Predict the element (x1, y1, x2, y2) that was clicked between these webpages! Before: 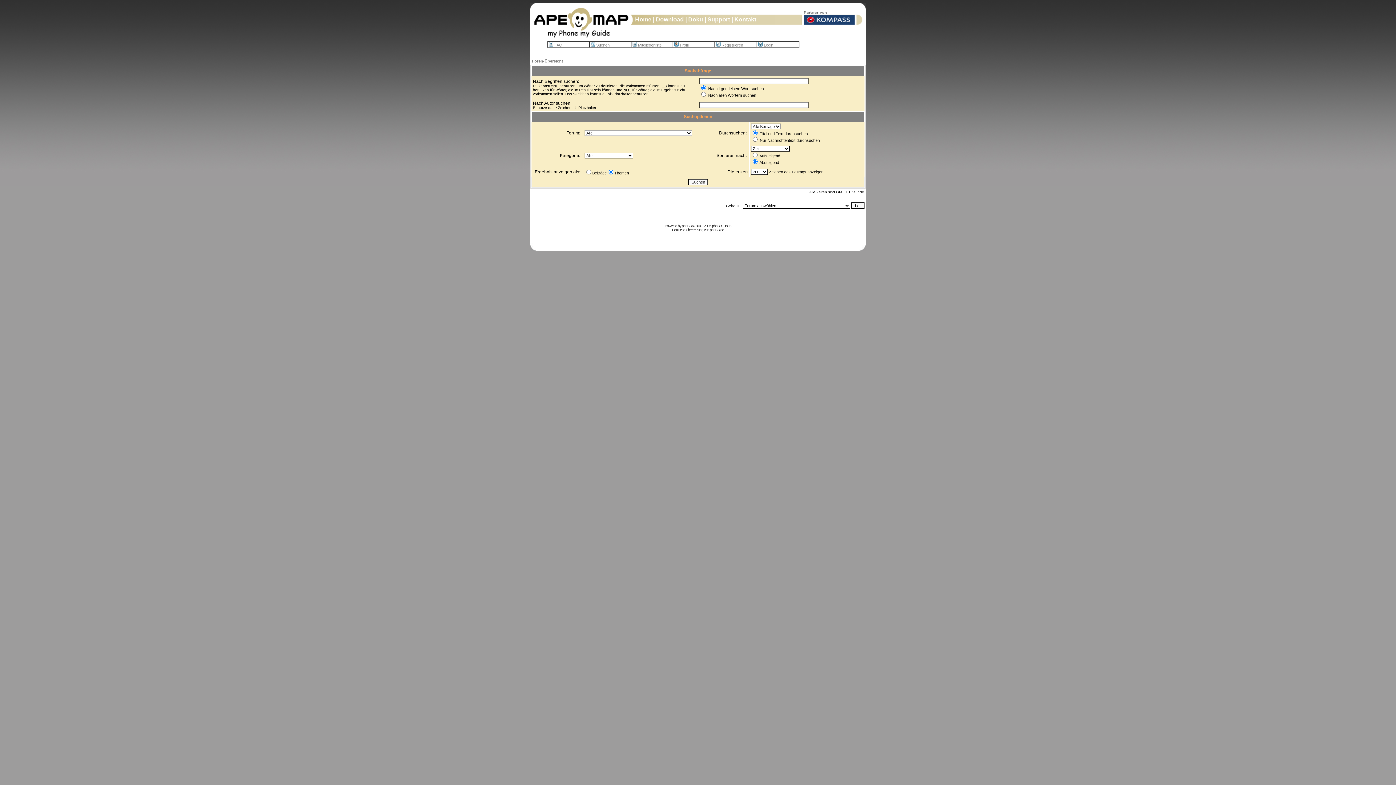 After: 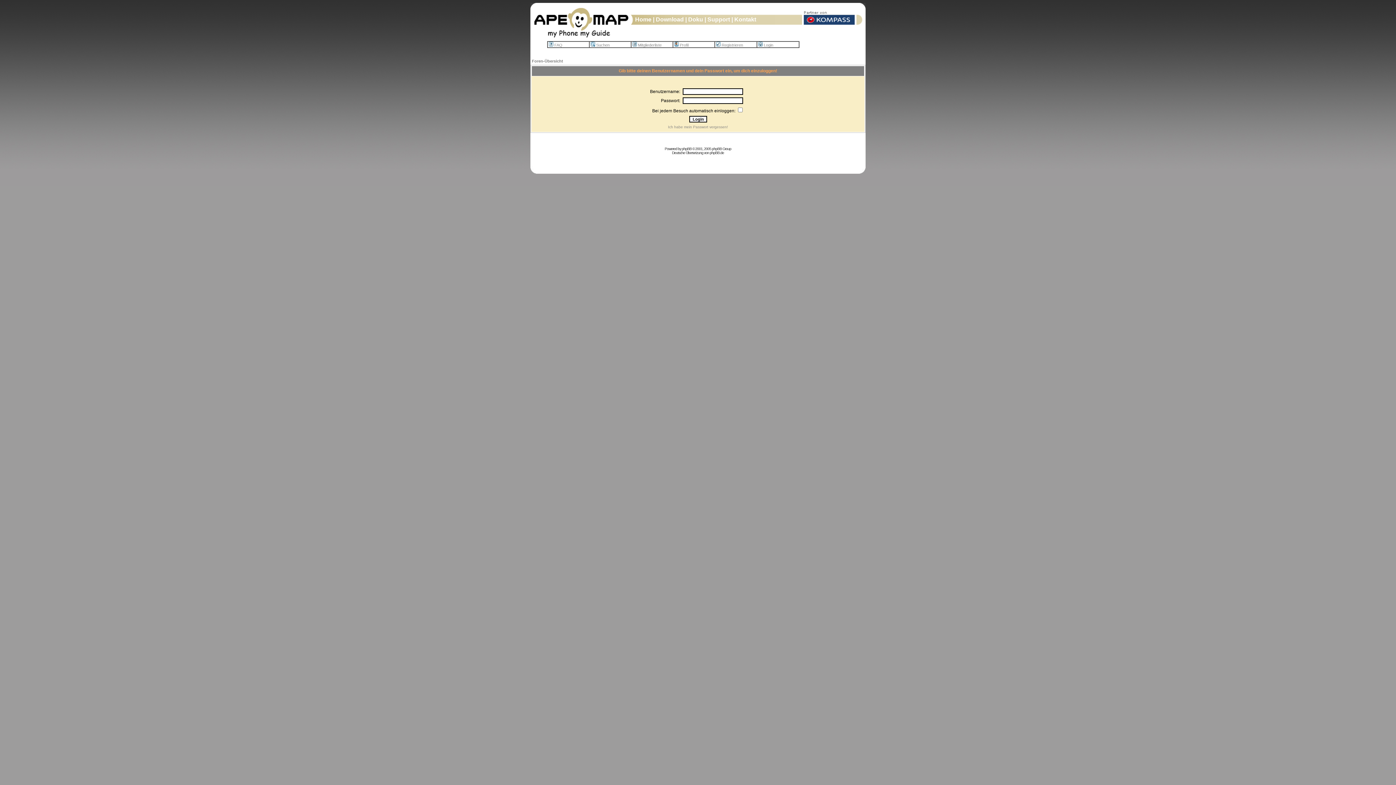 Action: bbox: (673, 42, 688, 47) label: Profil